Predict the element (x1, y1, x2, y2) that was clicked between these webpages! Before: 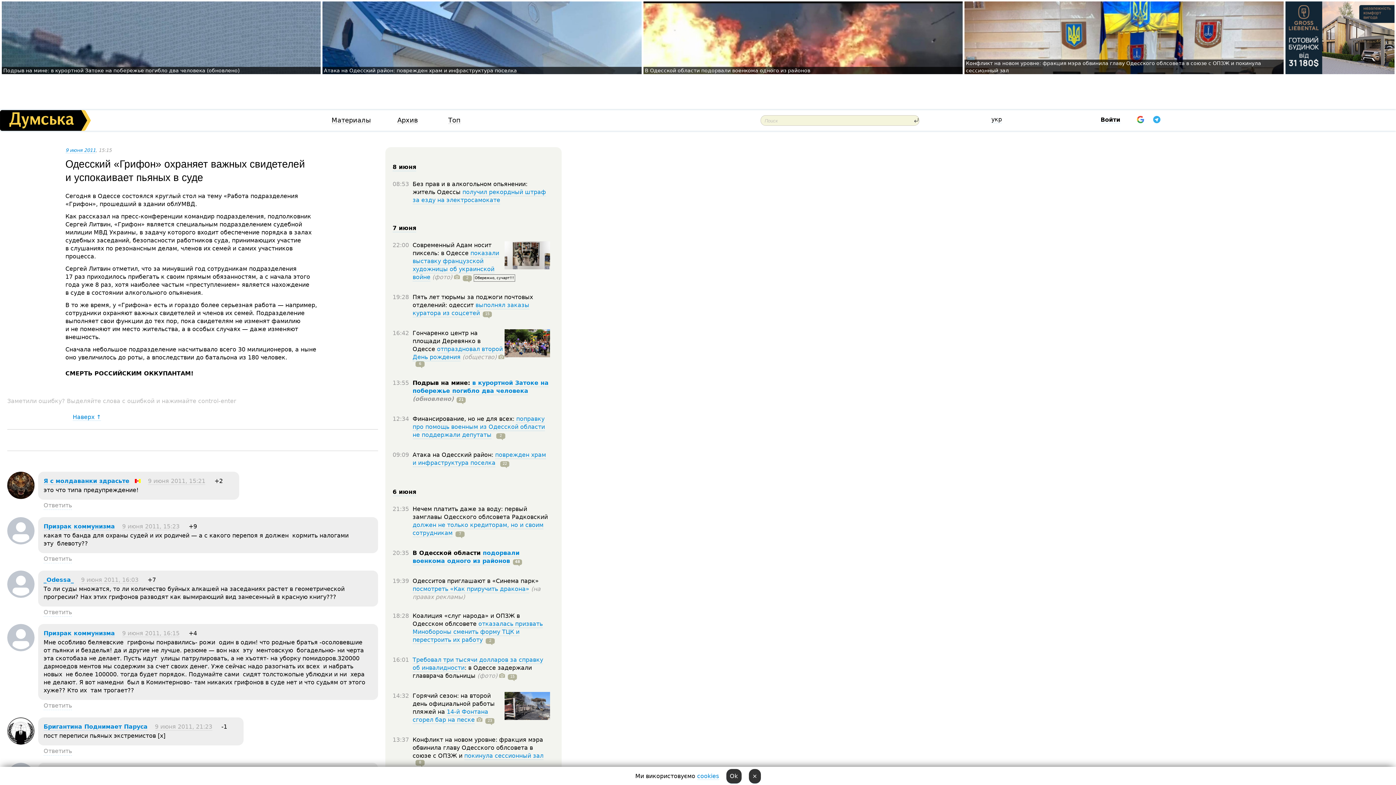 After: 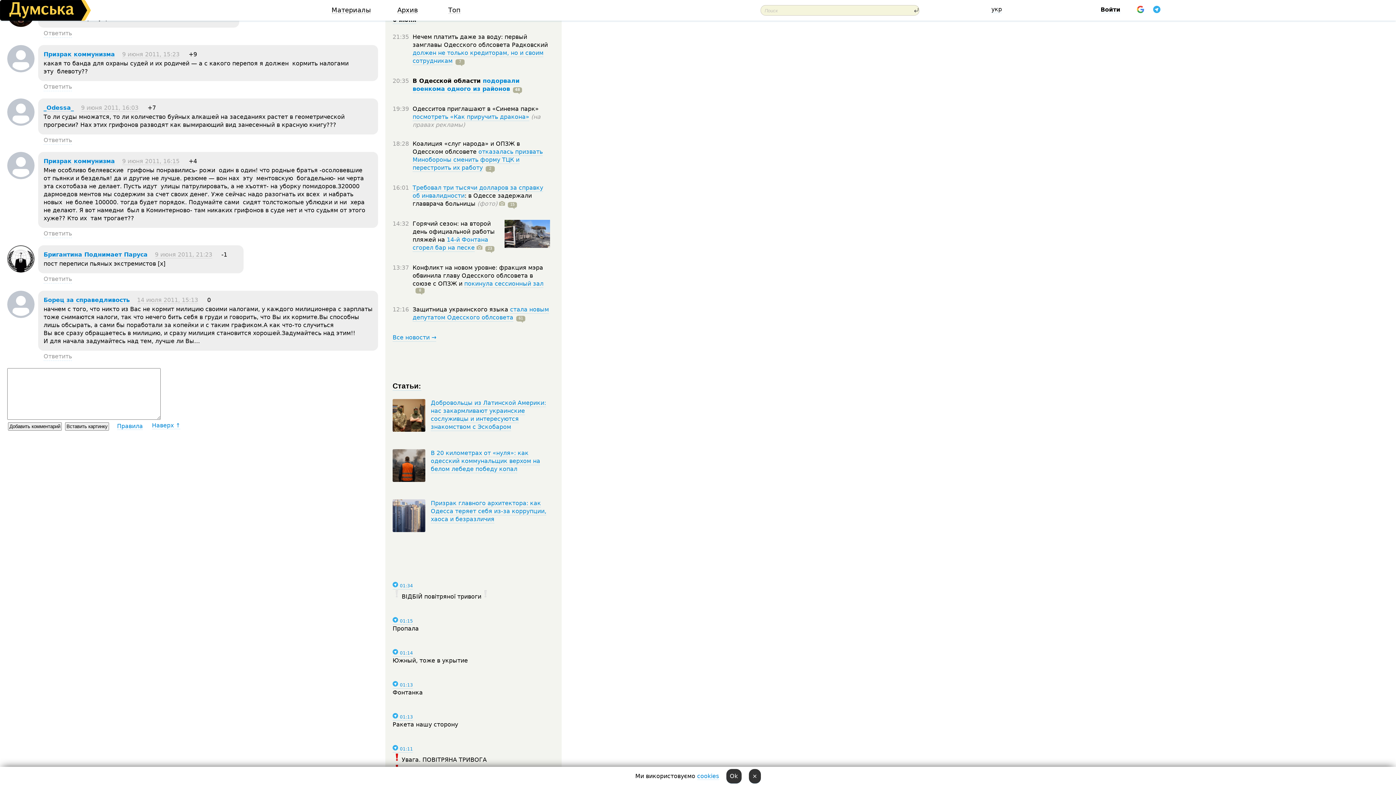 Action: bbox: (148, 477, 205, 485) label: 9 июня 2011, 15:21